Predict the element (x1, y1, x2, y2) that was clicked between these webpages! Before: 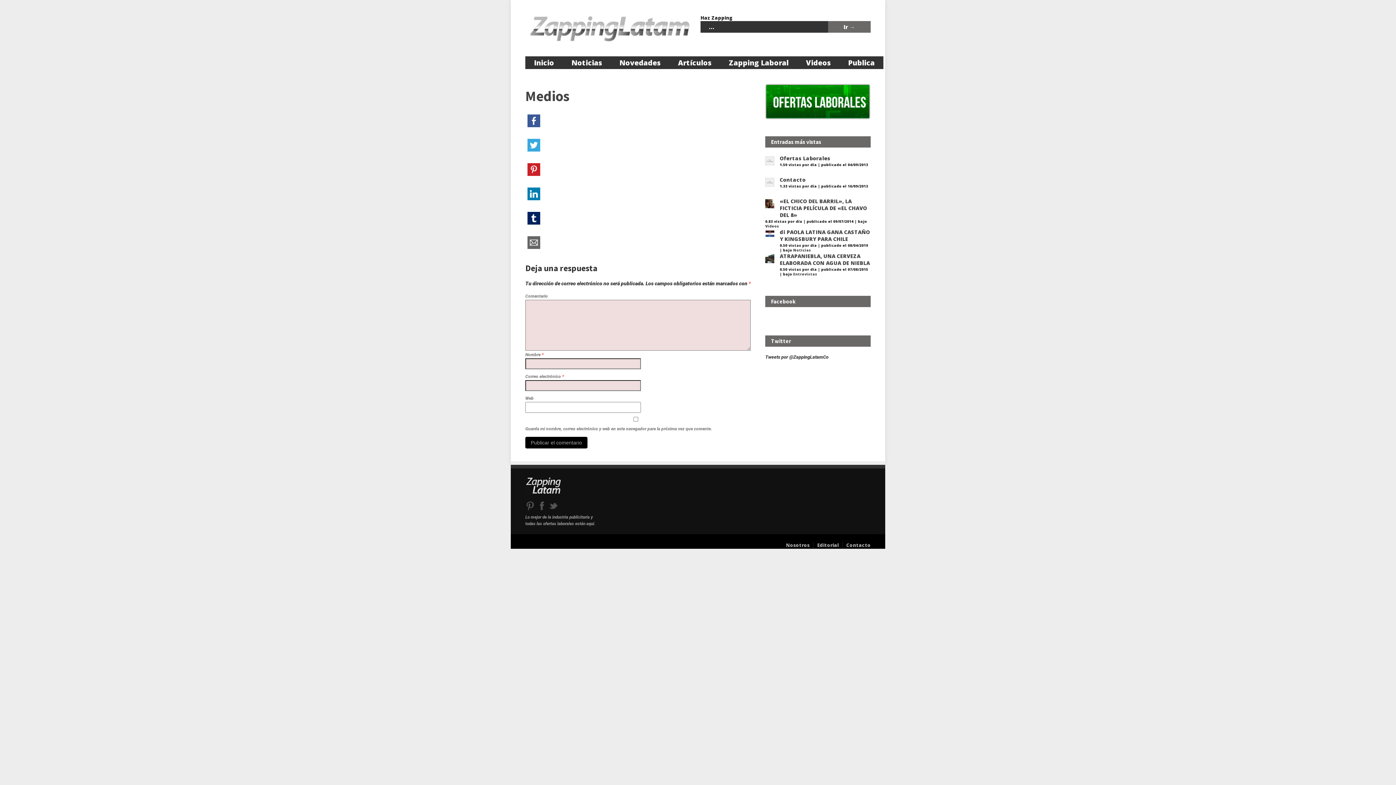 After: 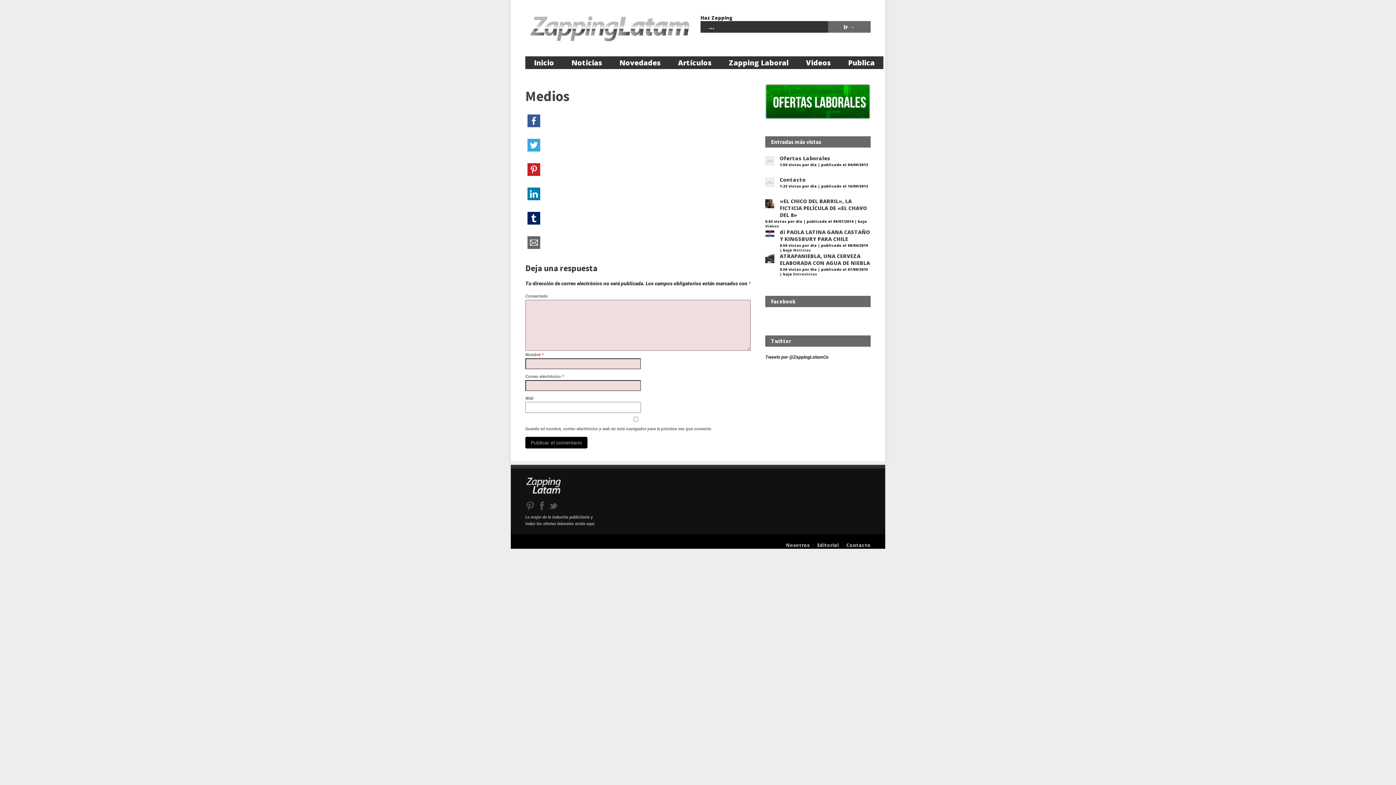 Action: bbox: (525, 139, 542, 150)